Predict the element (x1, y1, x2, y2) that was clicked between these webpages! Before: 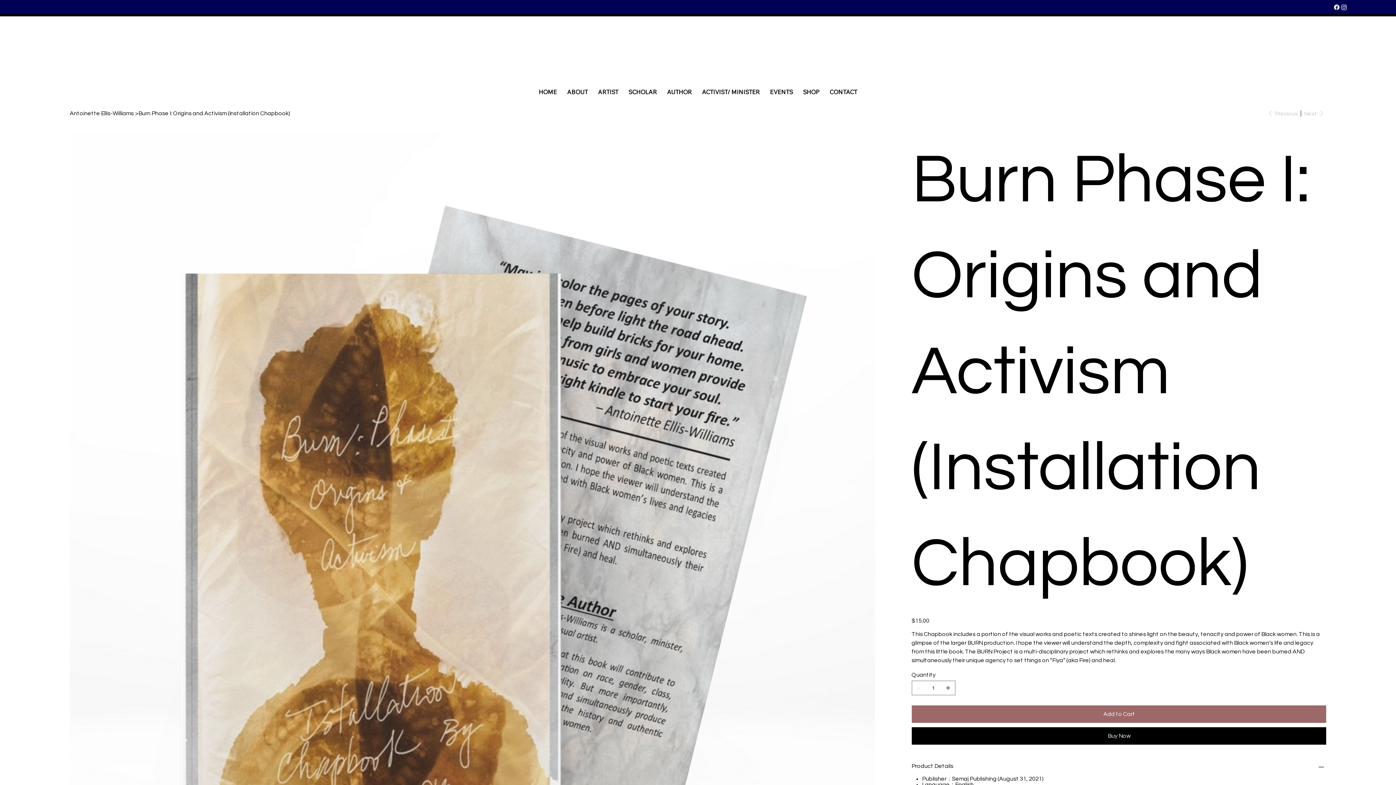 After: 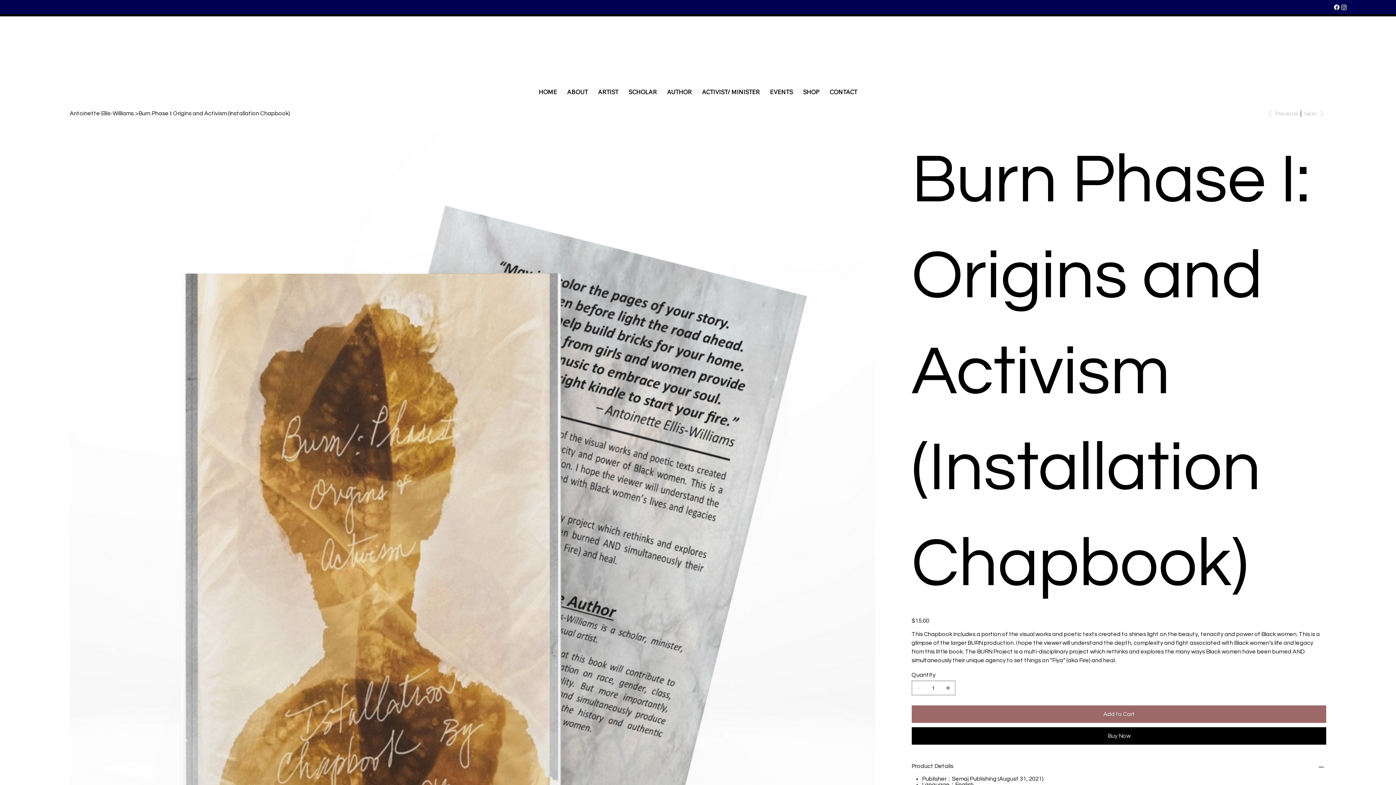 Action: label: AUTHOR bbox: (663, 84, 695, 99)